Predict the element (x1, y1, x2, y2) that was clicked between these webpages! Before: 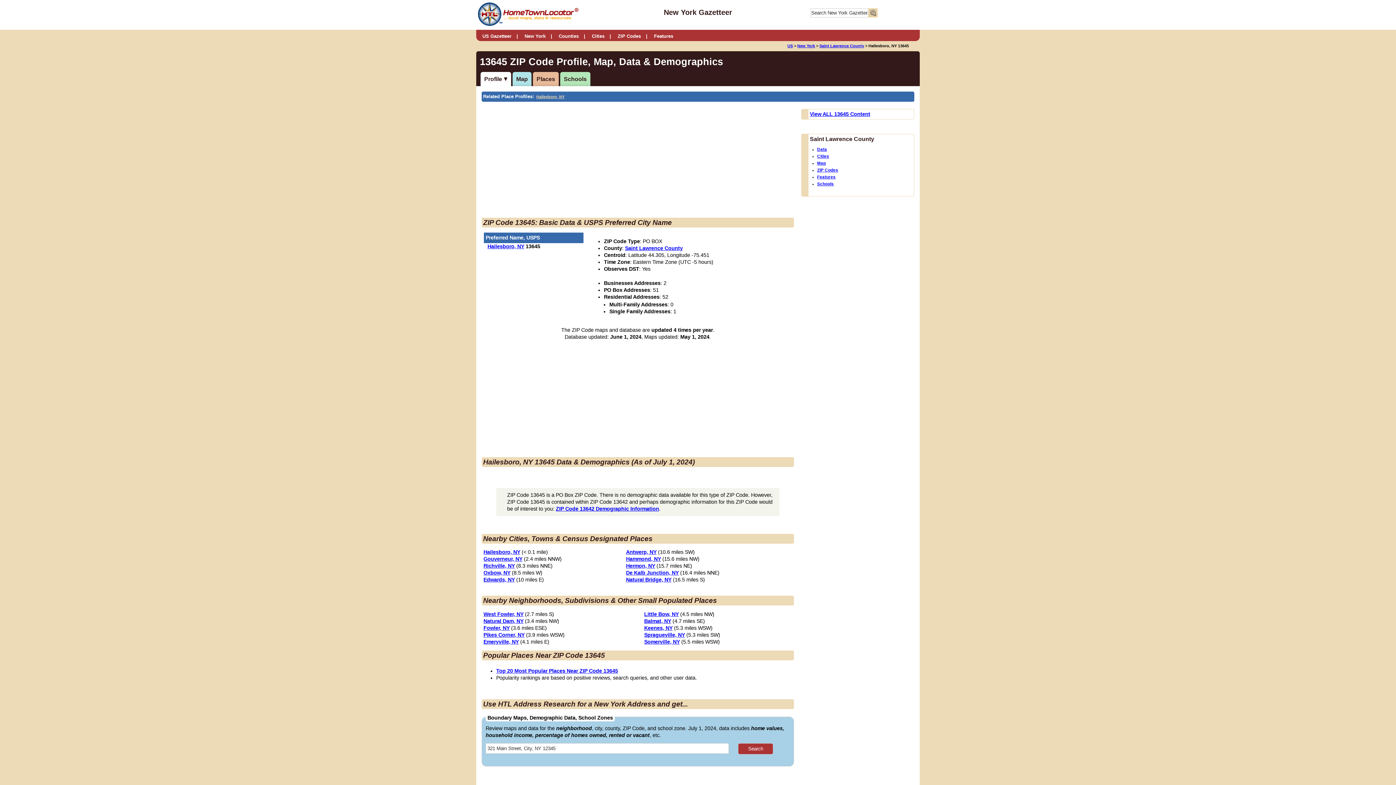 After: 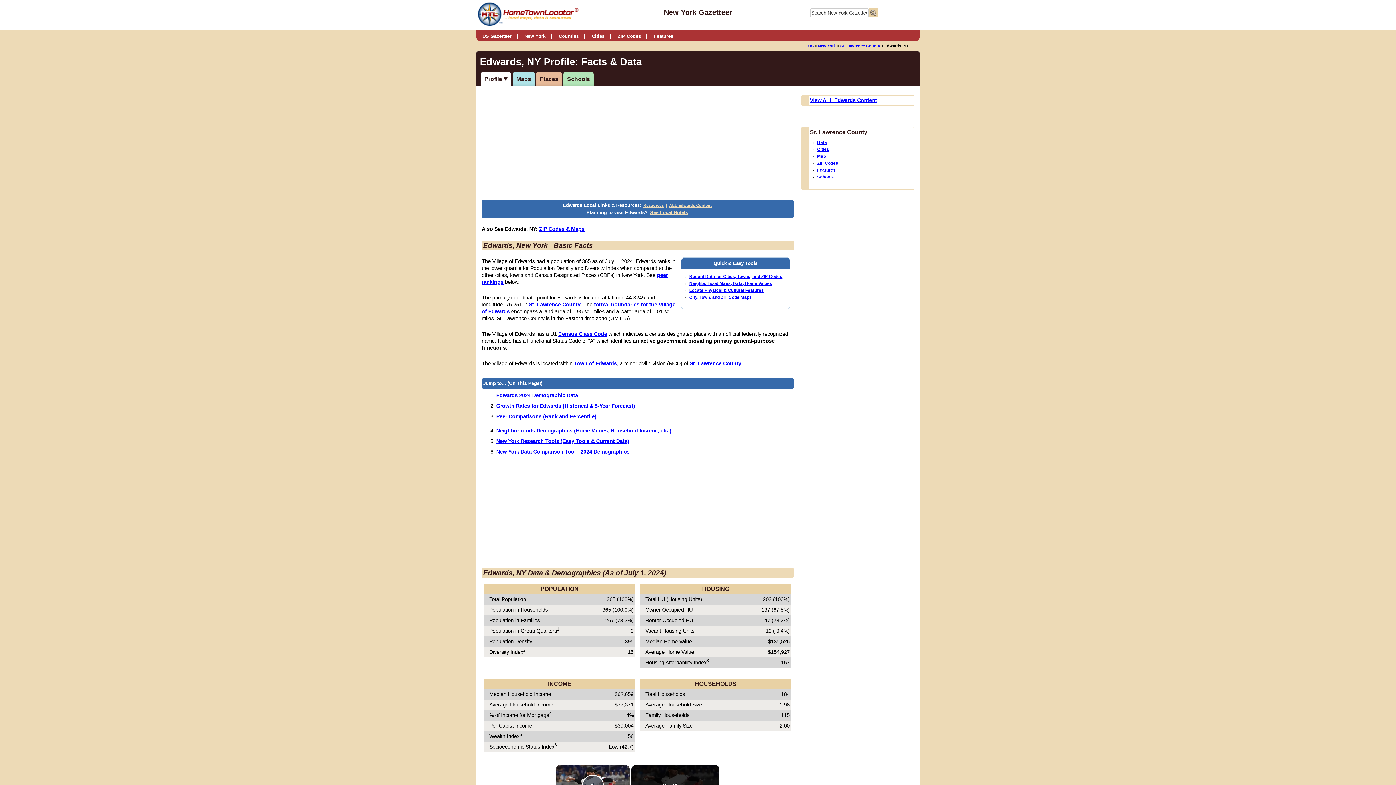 Action: bbox: (483, 577, 514, 583) label: Edwards, NY